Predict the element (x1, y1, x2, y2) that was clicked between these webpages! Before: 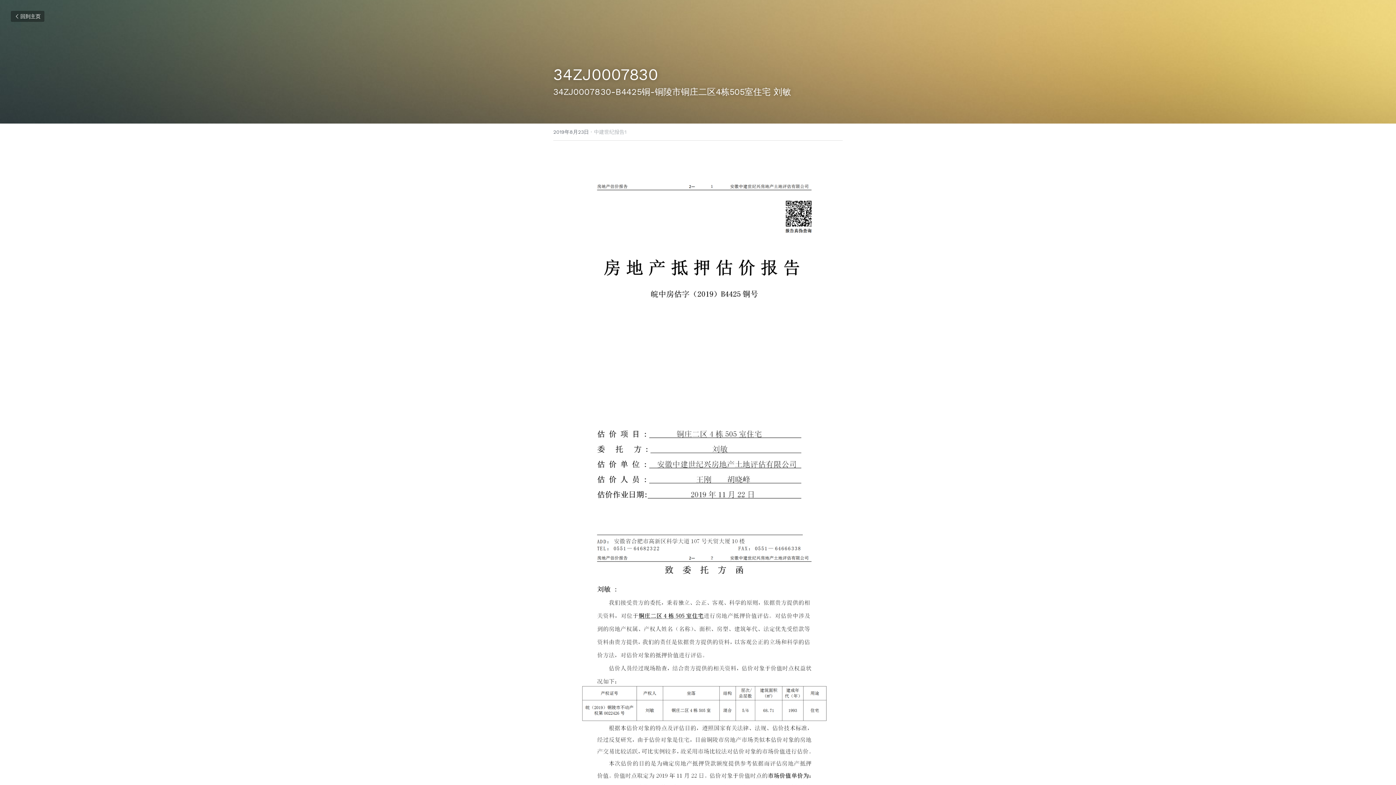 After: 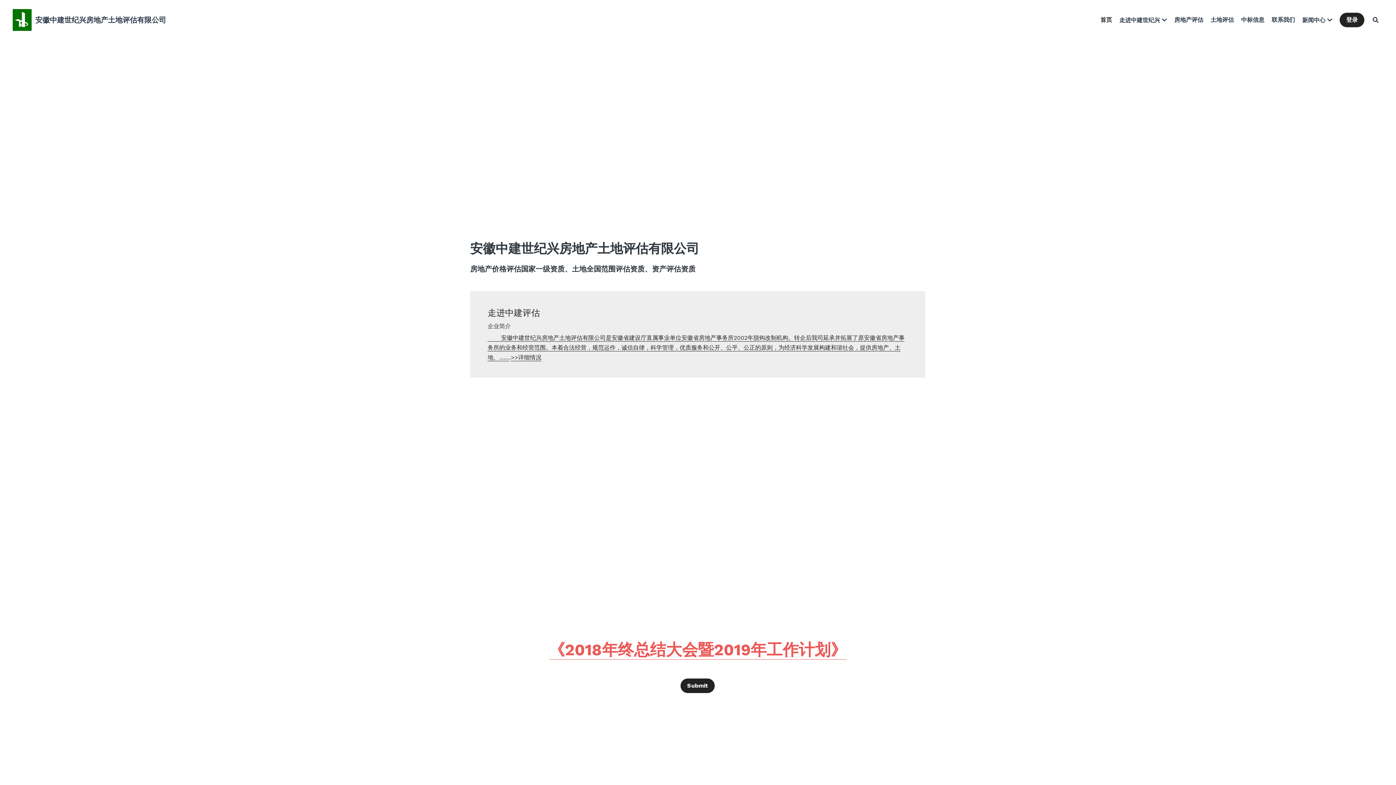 Action: label: 回到主页 bbox: (10, 10, 44, 21)